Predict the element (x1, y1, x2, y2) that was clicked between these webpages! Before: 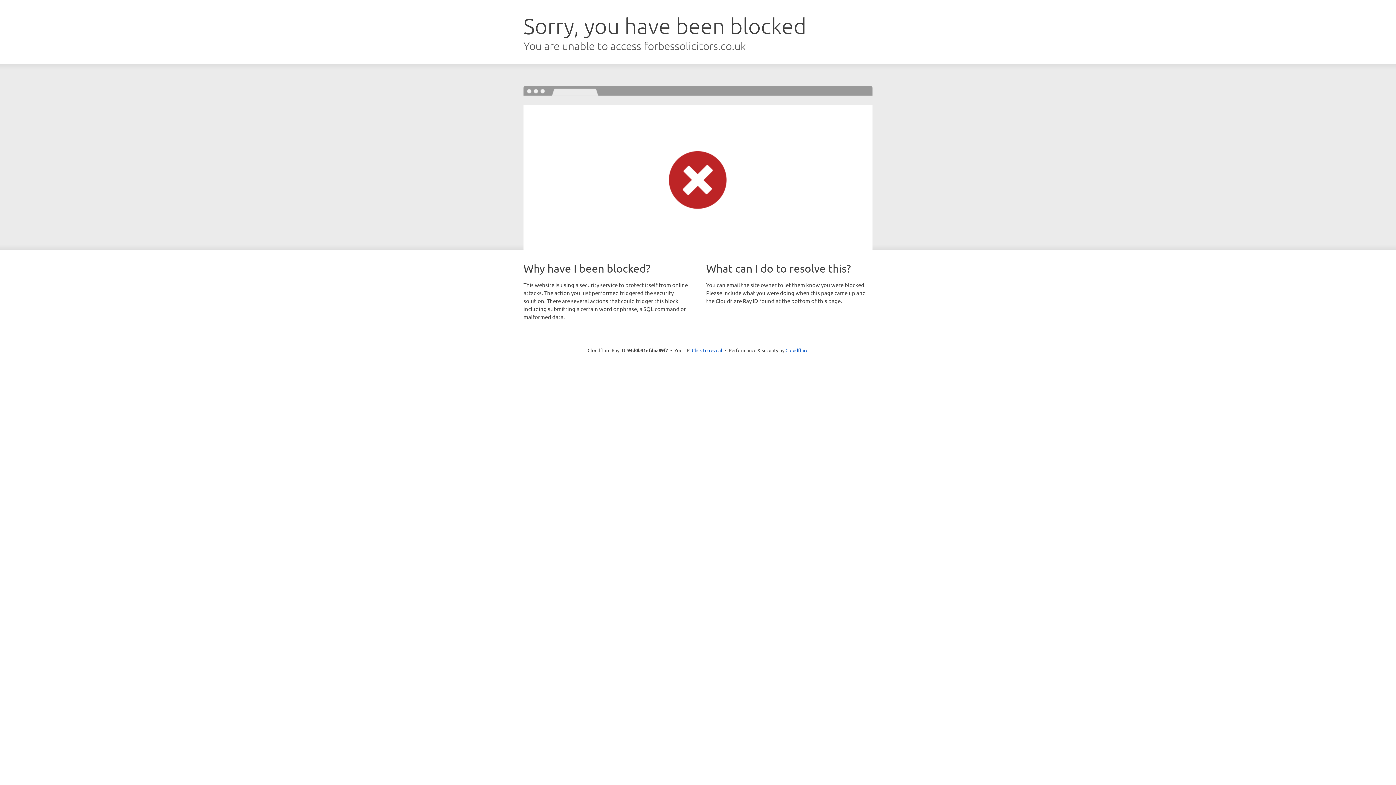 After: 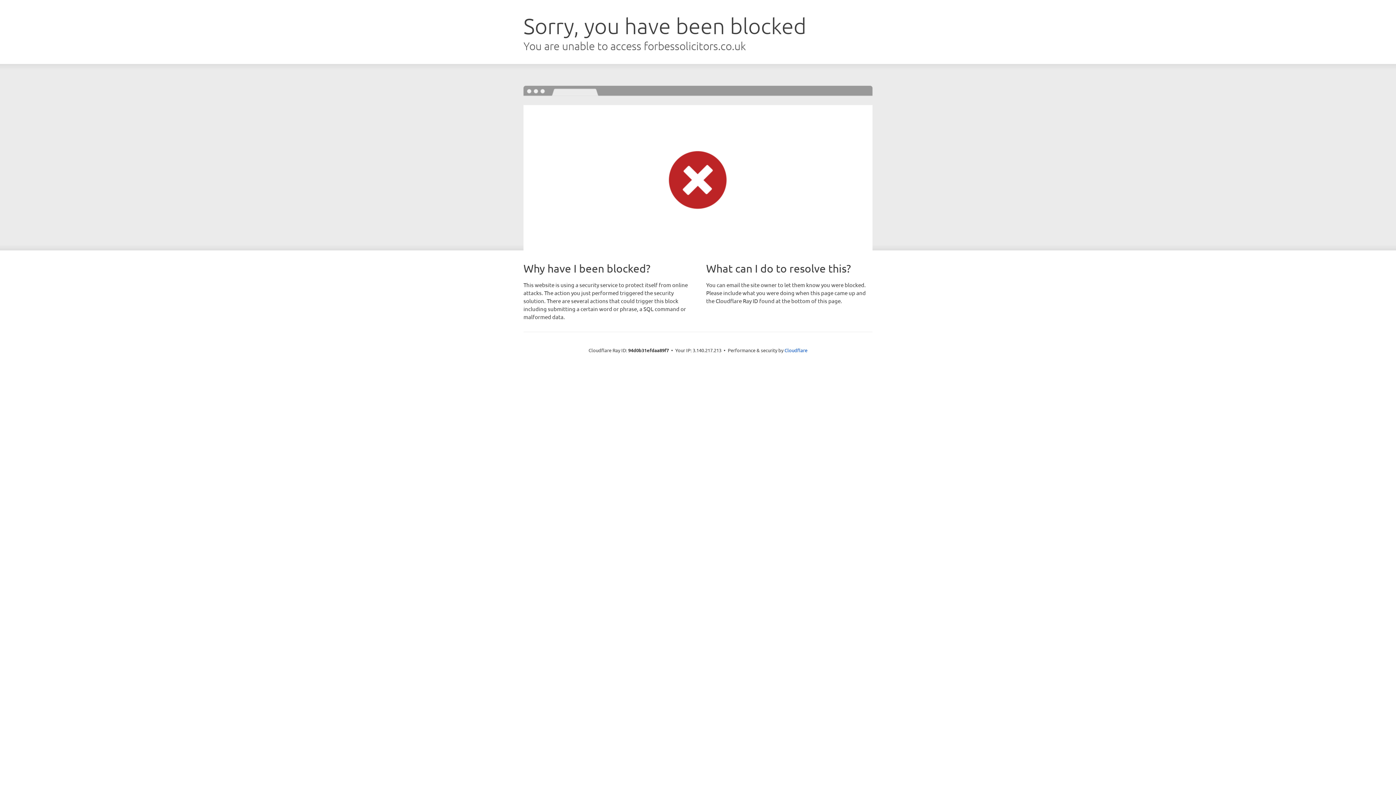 Action: label: Click to reveal bbox: (692, 346, 722, 353)